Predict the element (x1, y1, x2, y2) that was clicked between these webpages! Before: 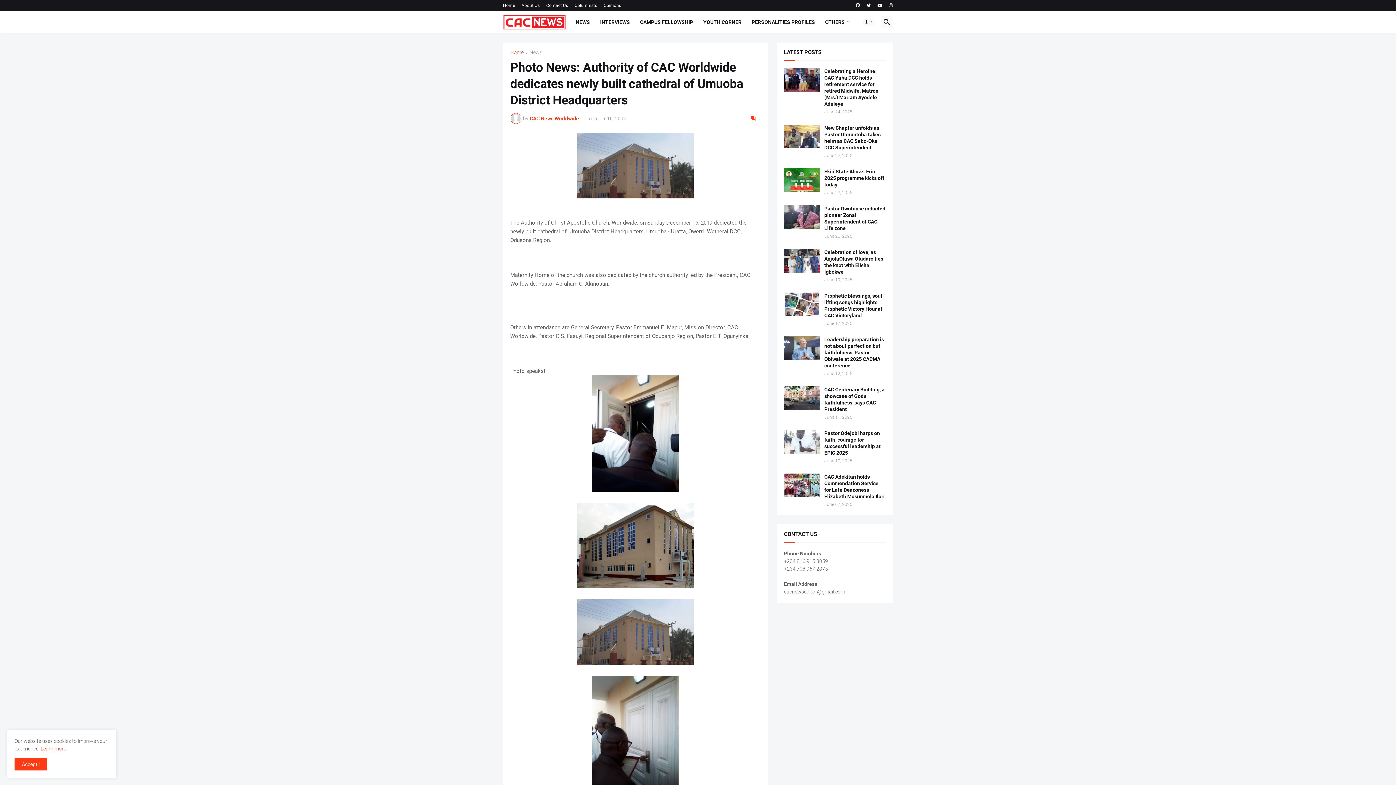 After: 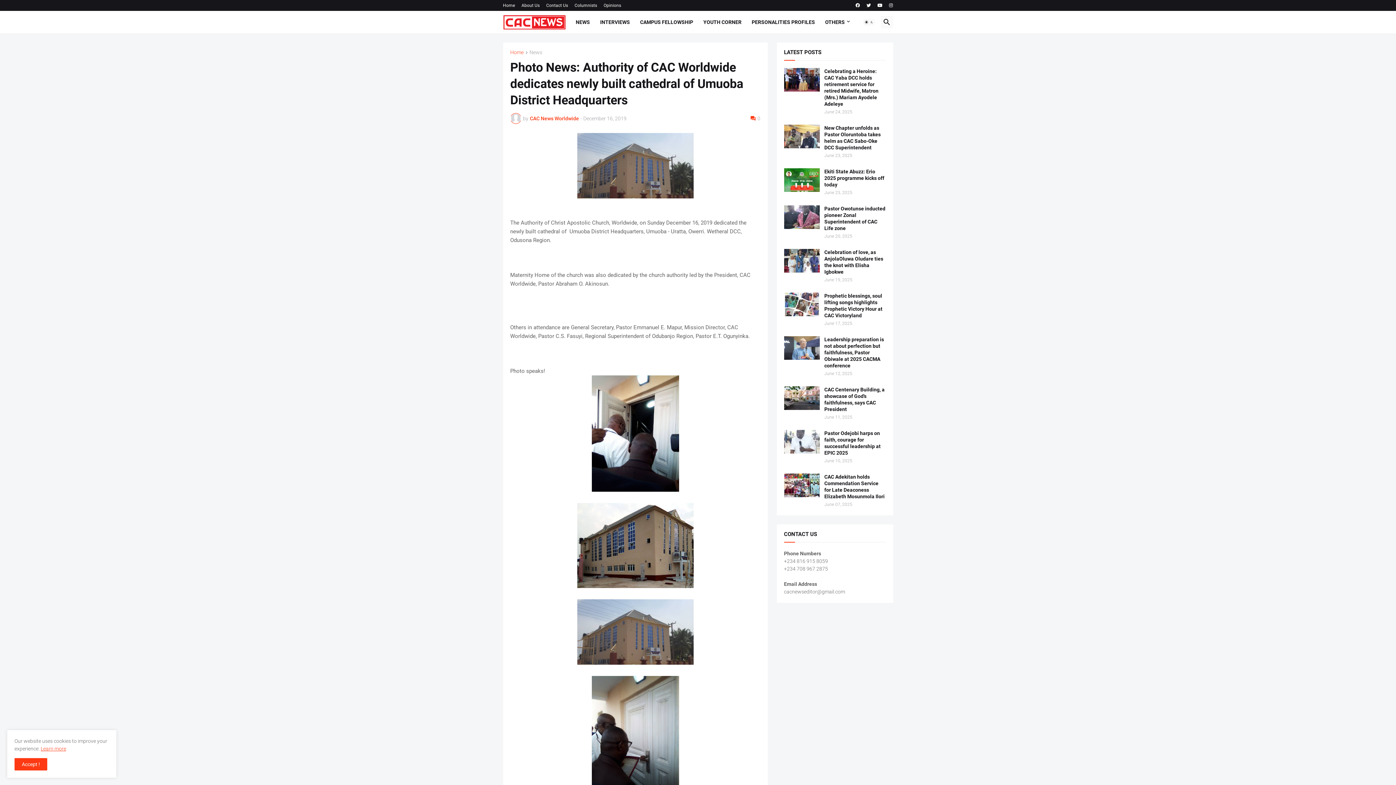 Action: label: Learn more bbox: (40, 746, 66, 752)